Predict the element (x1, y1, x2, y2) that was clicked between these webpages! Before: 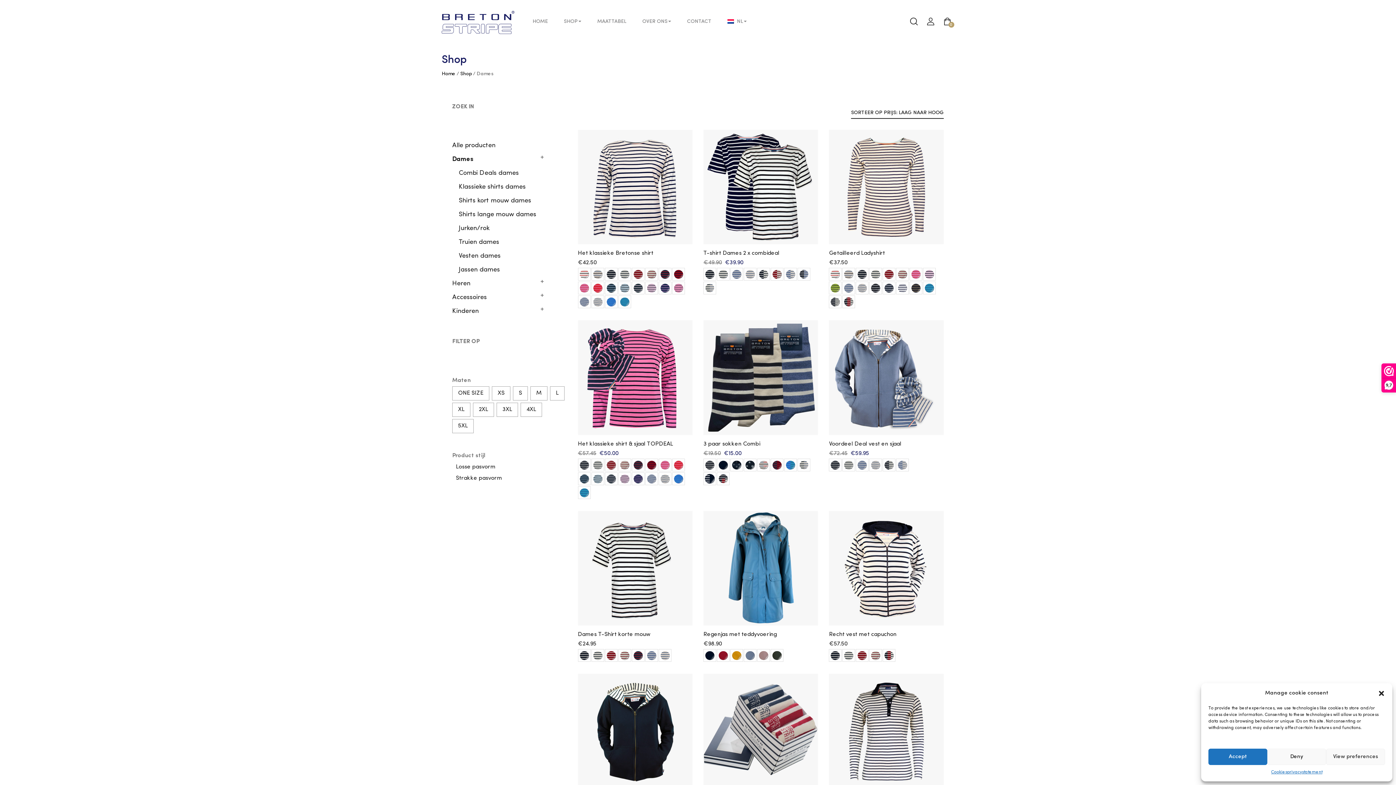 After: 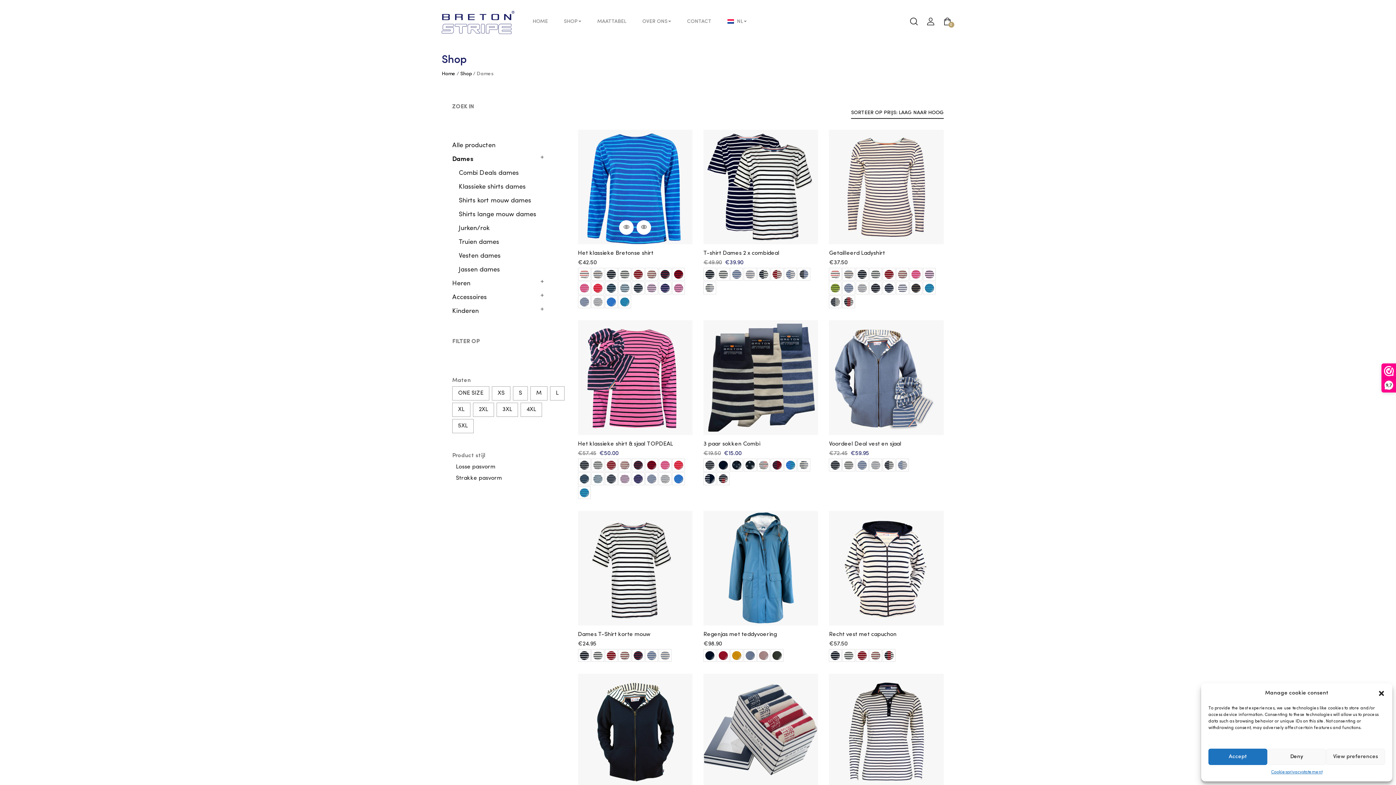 Action: bbox: (604, 295, 617, 308)